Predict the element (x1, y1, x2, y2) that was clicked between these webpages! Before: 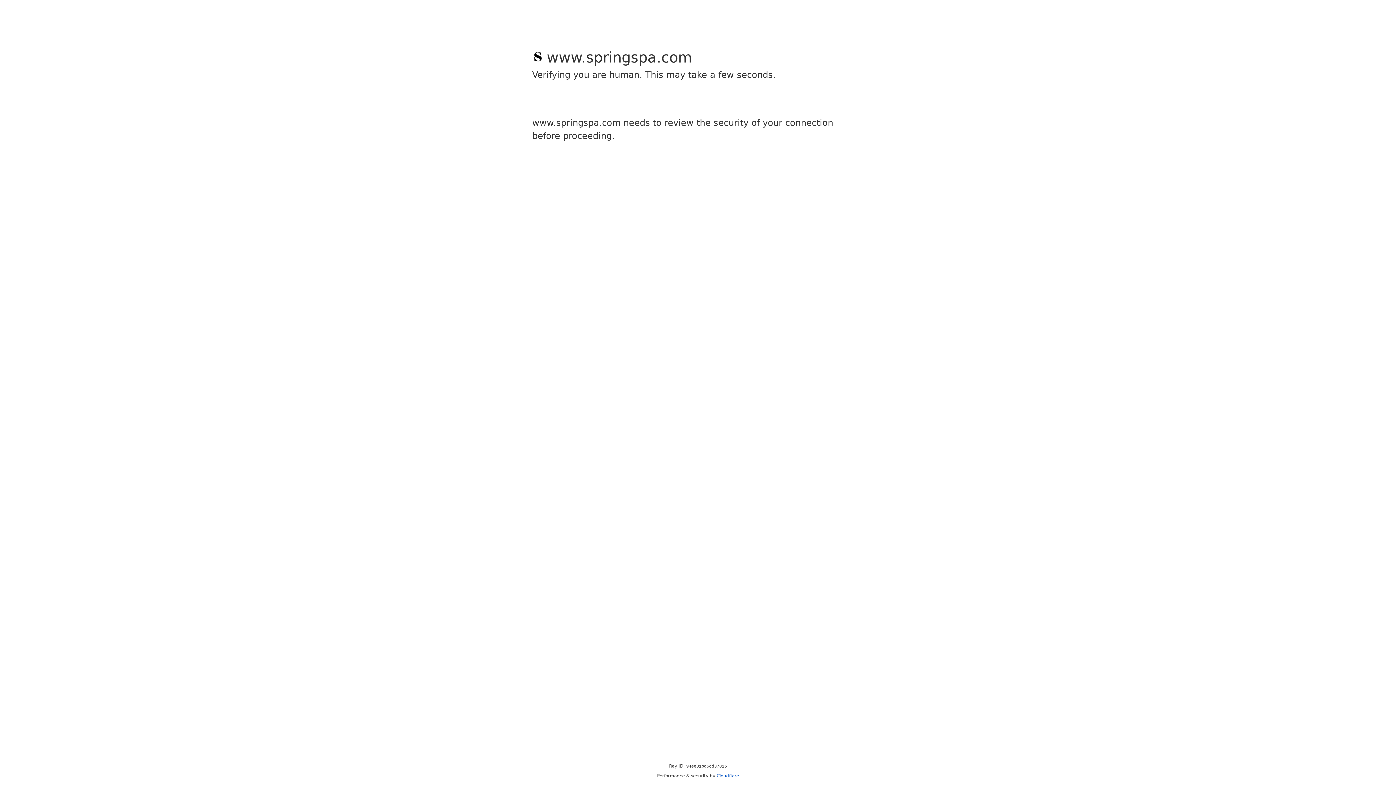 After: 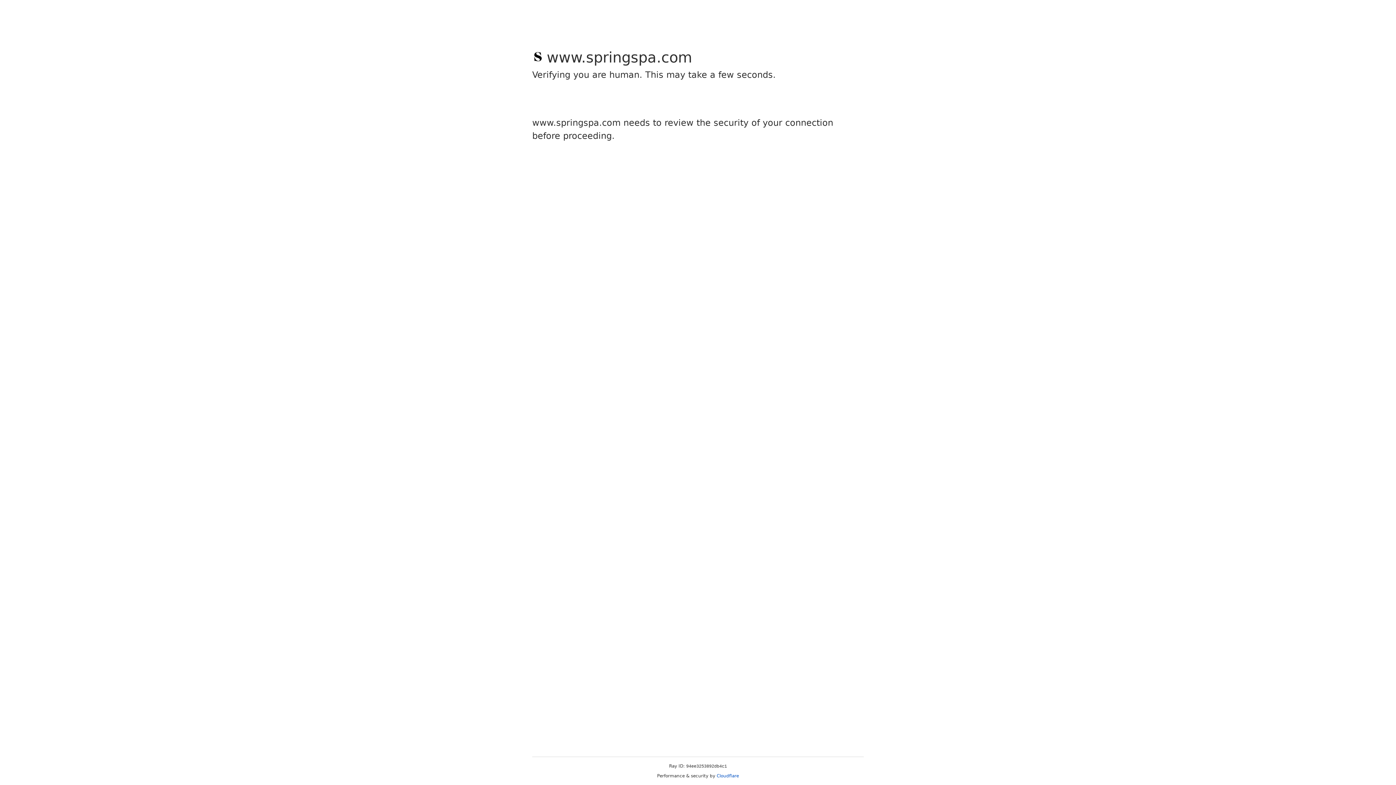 Action: label: Cloudflare bbox: (716, 773, 739, 778)